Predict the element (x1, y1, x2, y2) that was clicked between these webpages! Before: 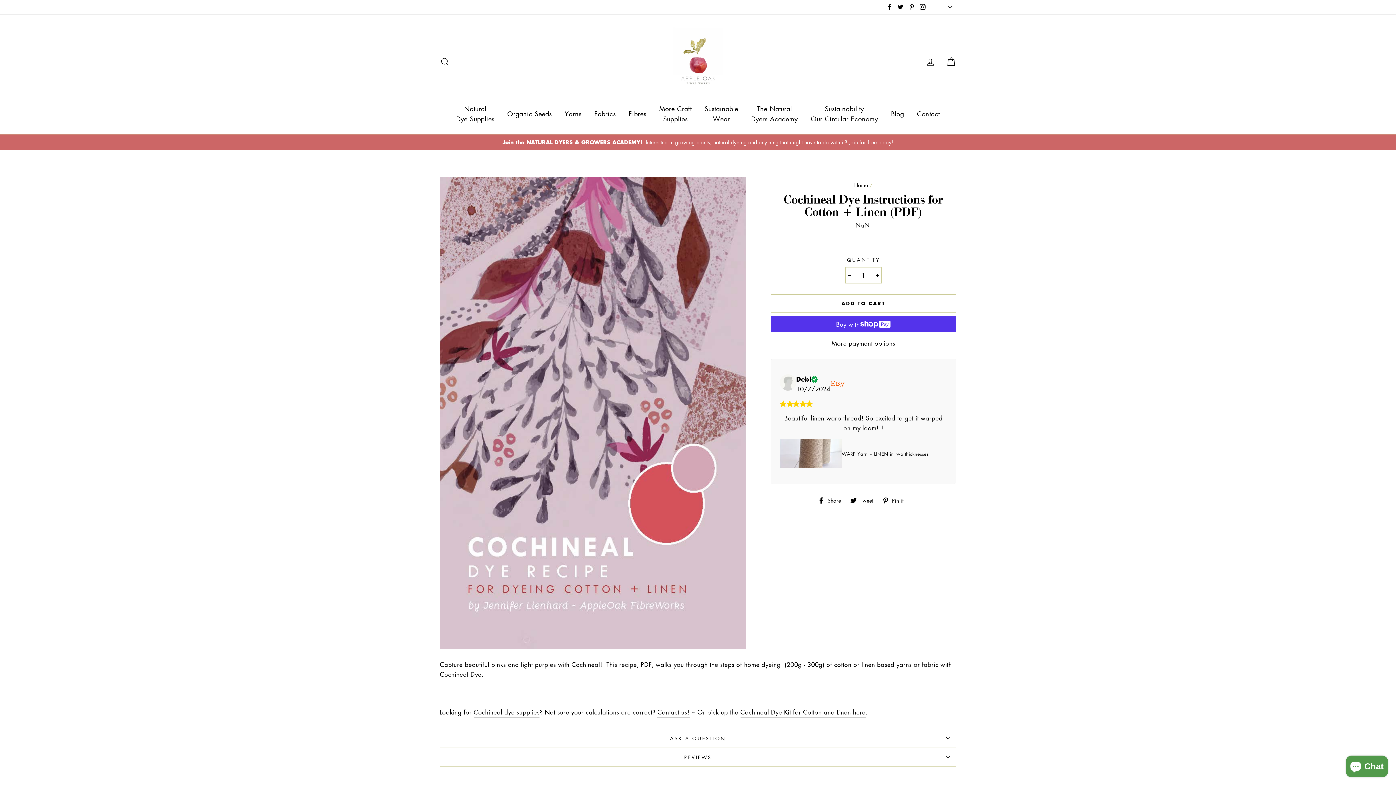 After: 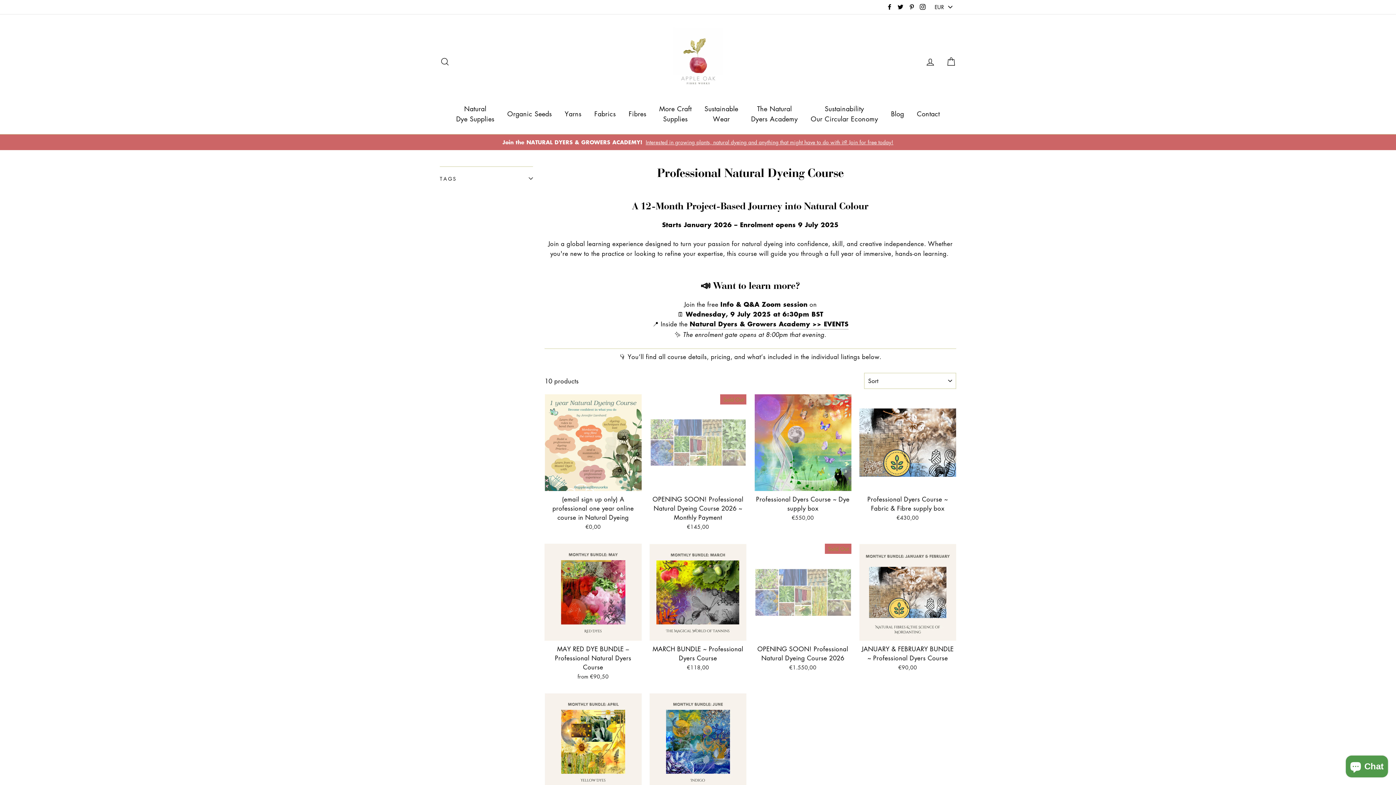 Action: label: The Natural
Dyers Academy bbox: (745, 100, 803, 126)